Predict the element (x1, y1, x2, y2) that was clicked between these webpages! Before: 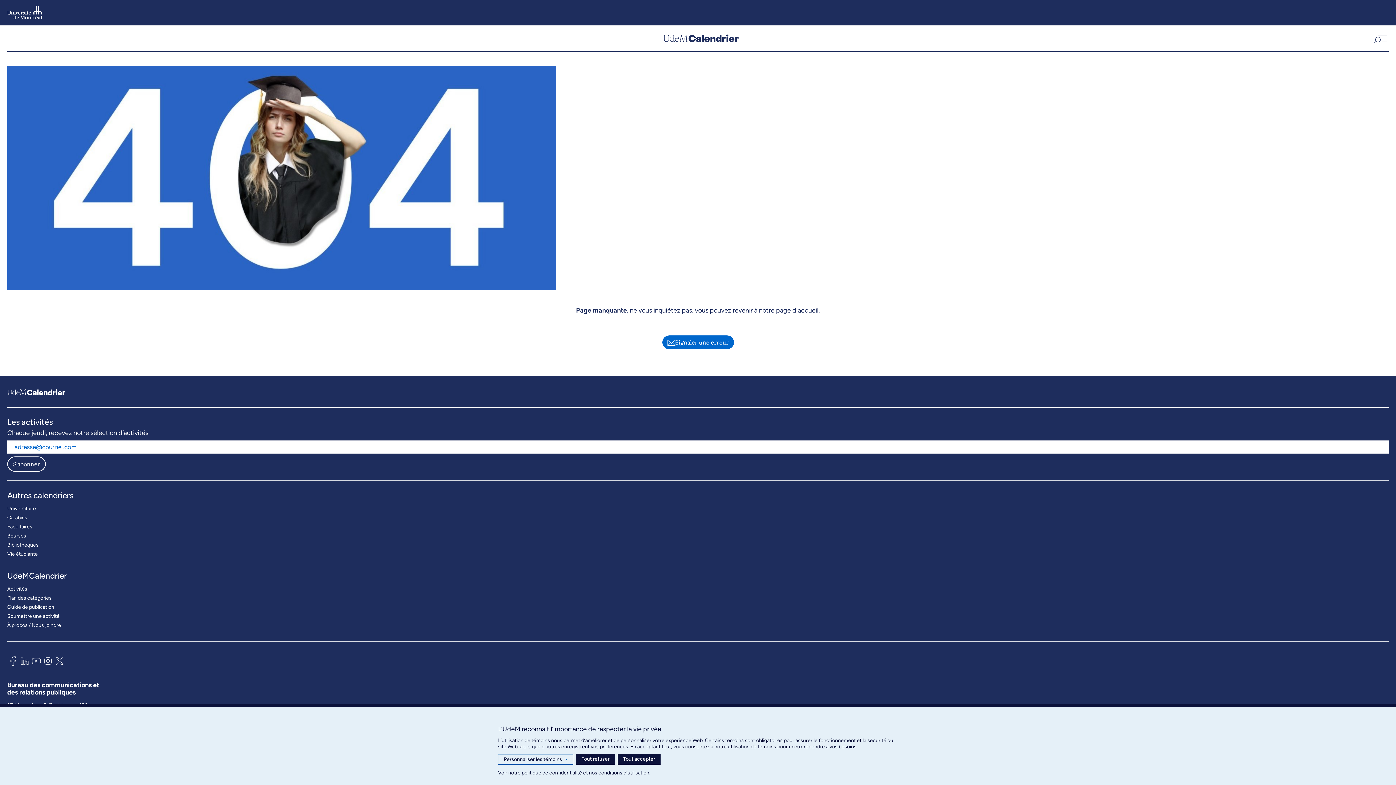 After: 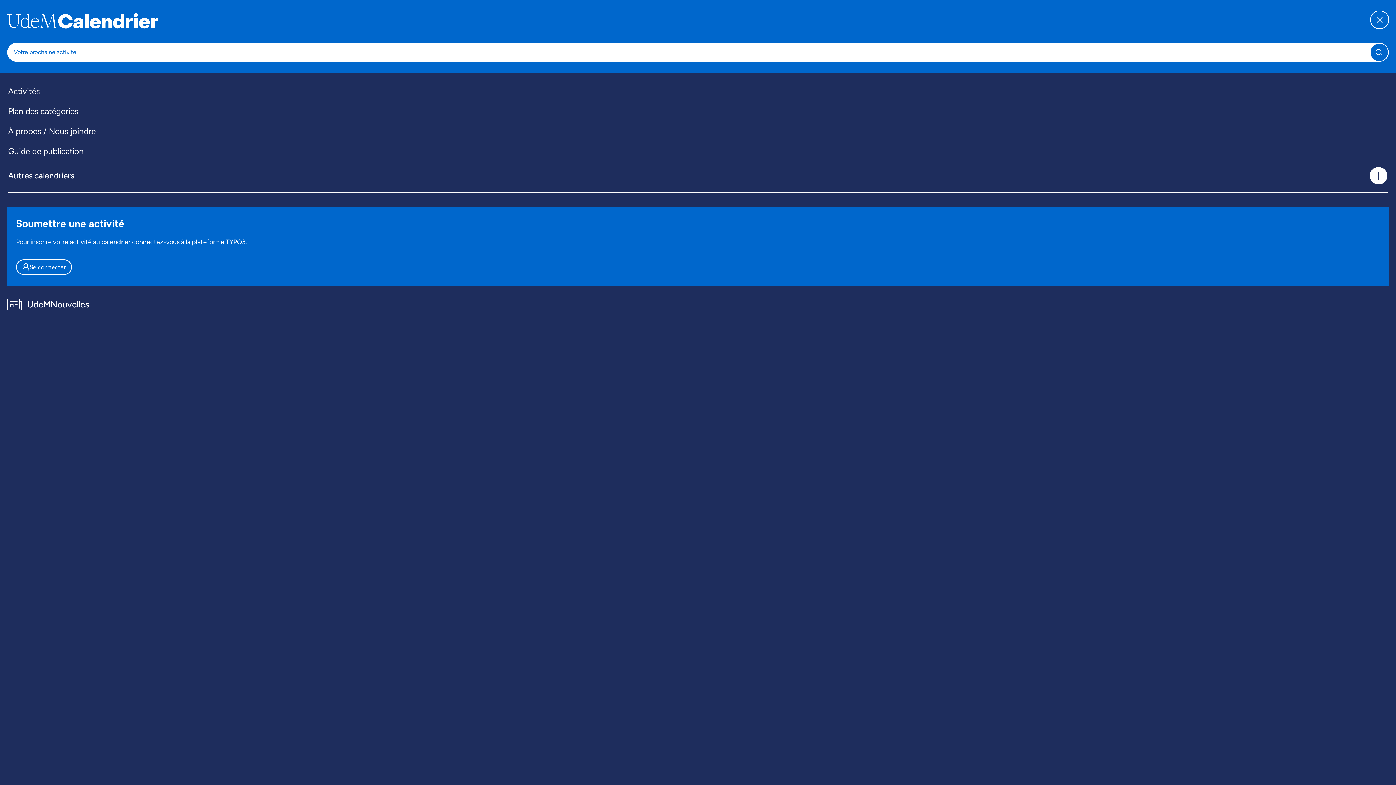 Action: bbox: (1371, 32, 1389, 43) label: Ouvrir la navigation principale